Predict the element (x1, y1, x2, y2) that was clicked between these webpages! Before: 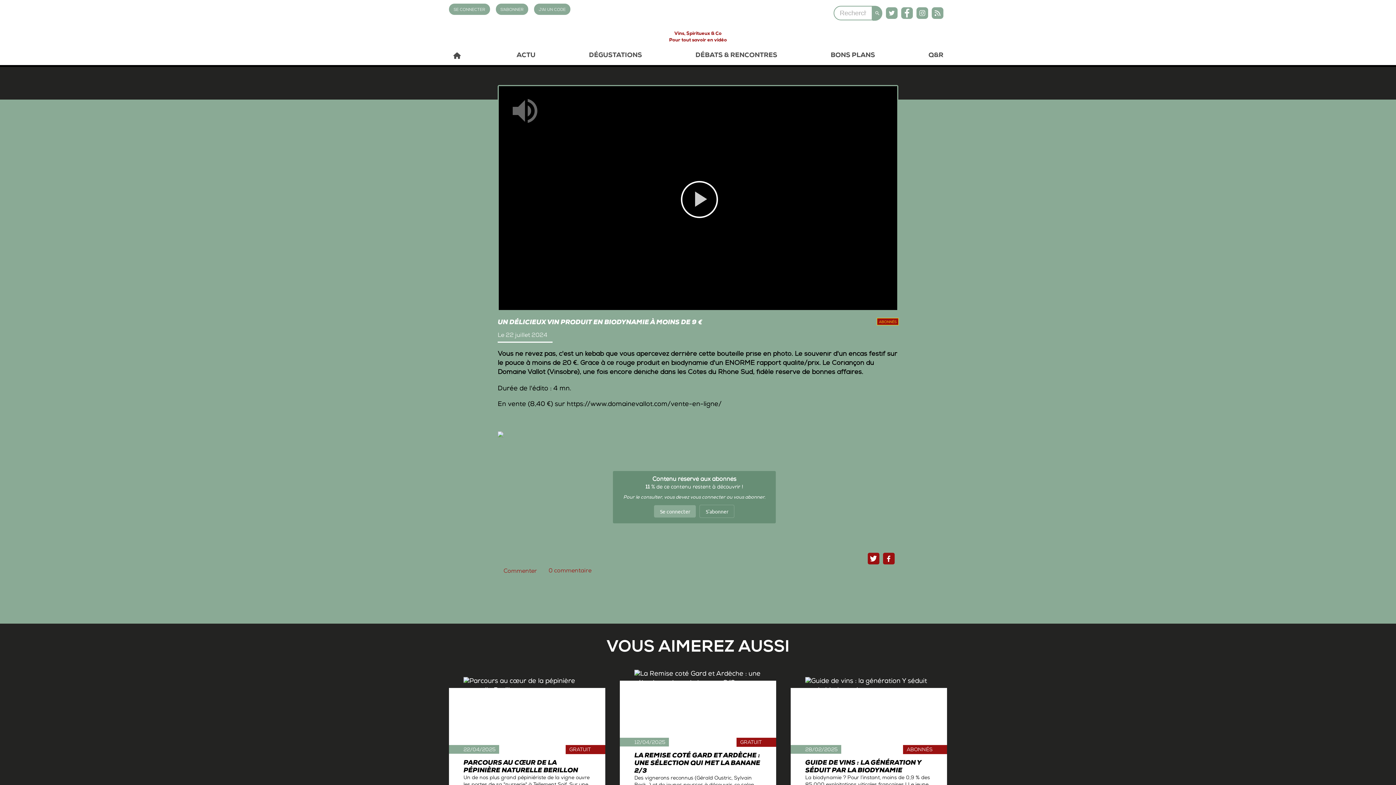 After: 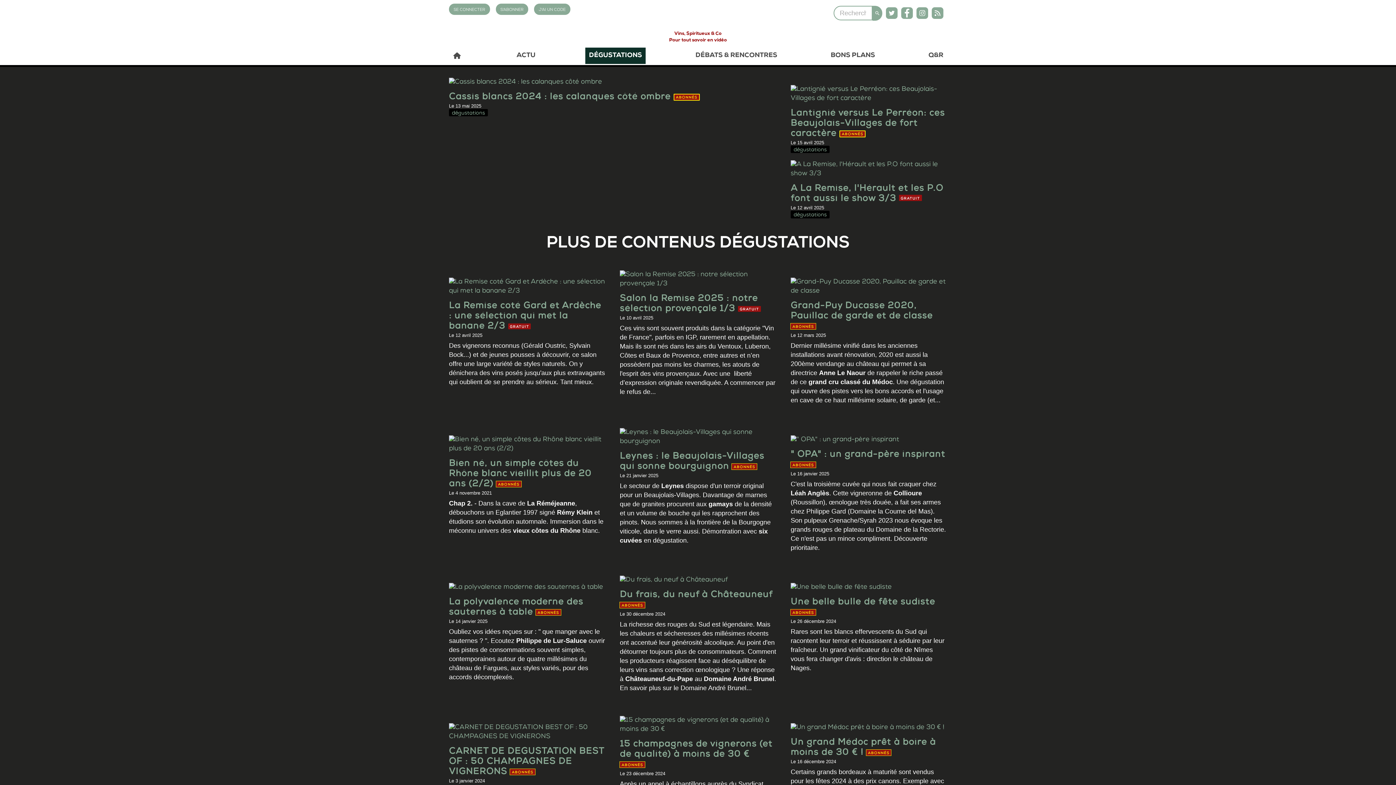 Action: bbox: (585, 47, 645, 64) label: DÉGUSTATIONS